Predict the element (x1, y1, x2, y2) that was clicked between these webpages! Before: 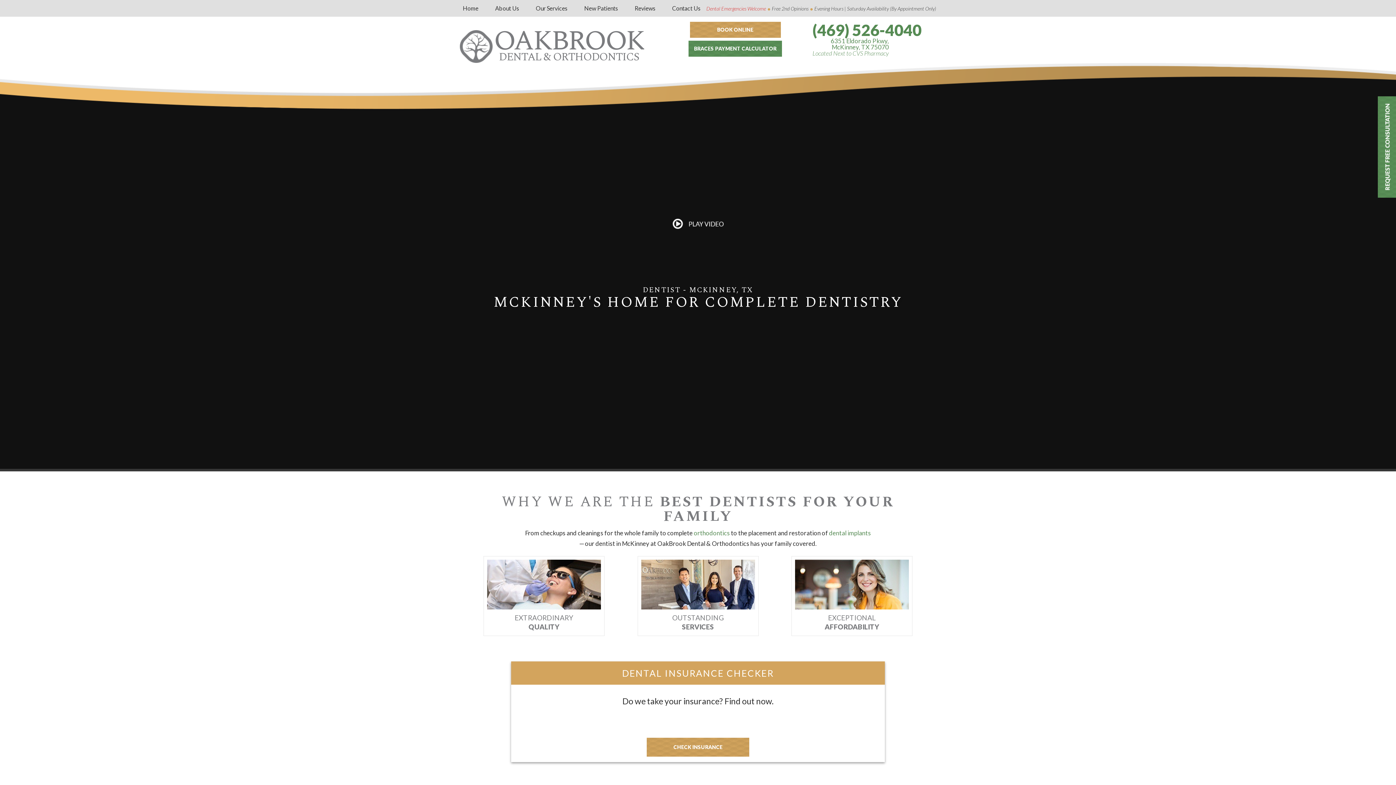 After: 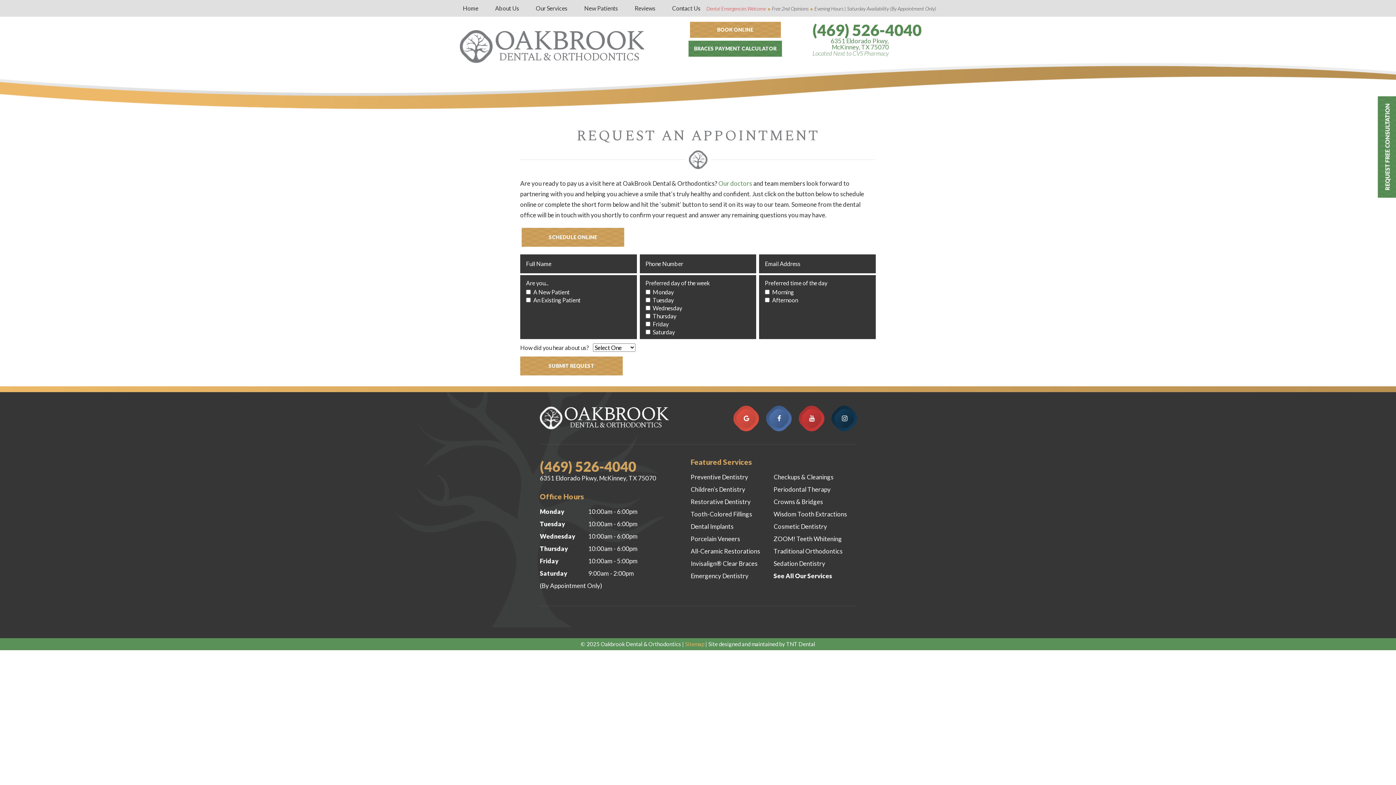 Action: label: Evening Hours | Saturday Availability (By Appointment Only) bbox: (814, 6, 936, 11)